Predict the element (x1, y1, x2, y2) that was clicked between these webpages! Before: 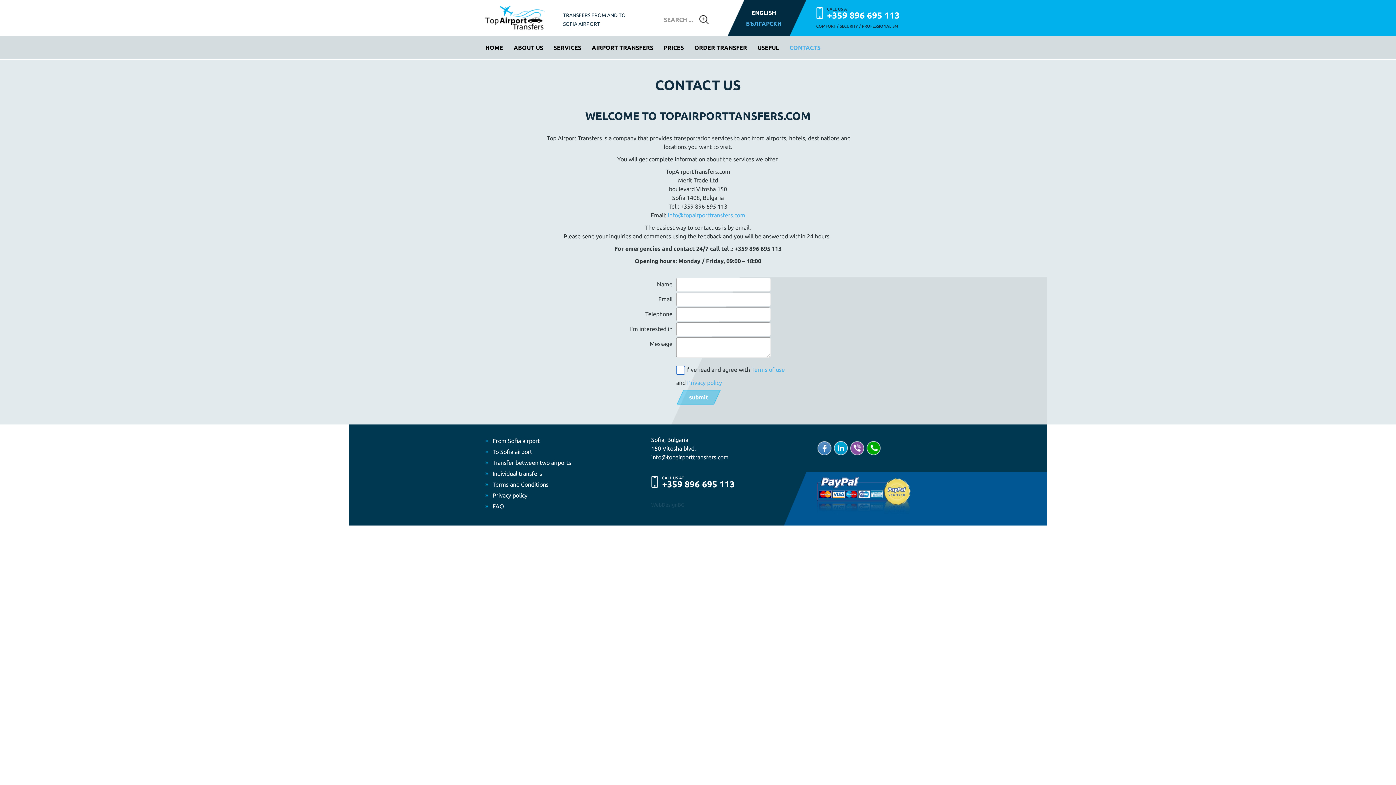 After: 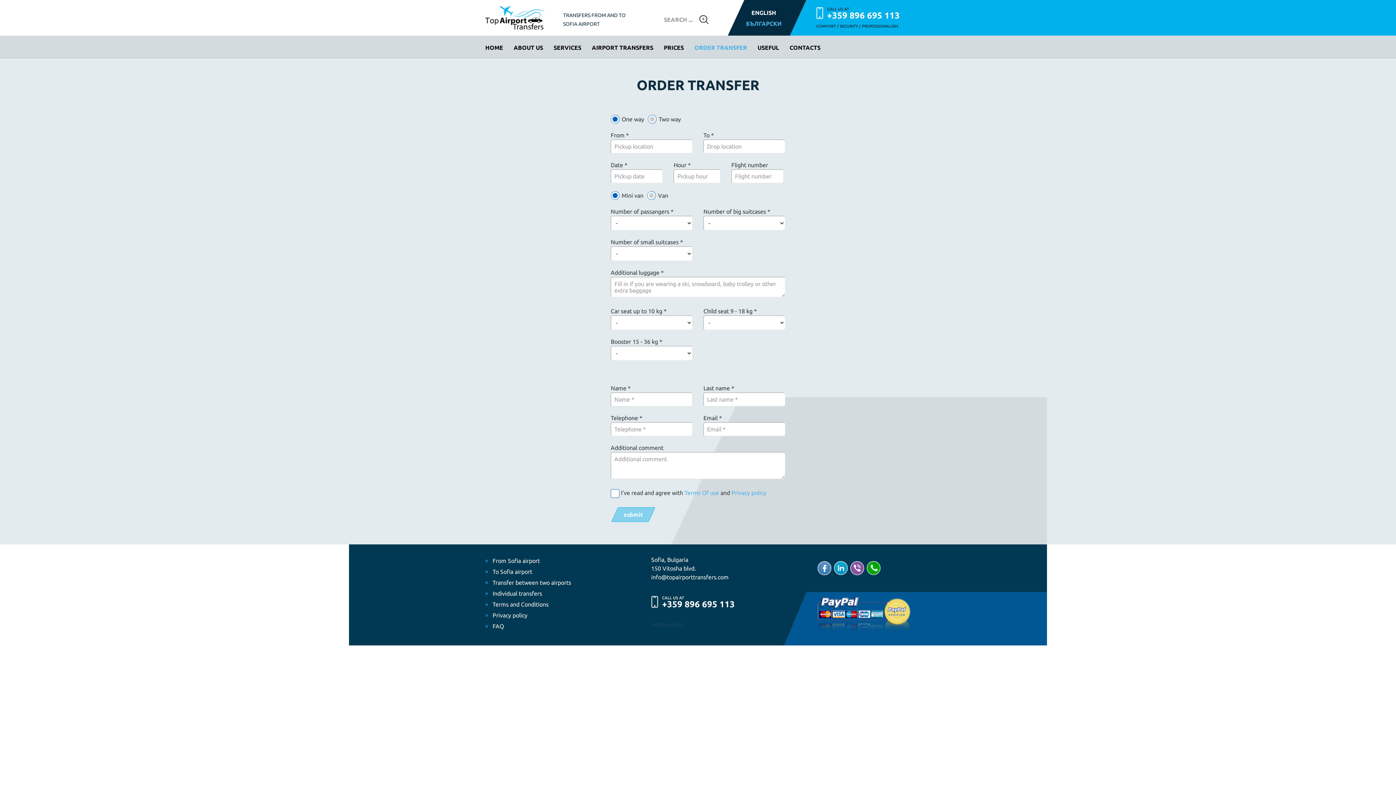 Action: bbox: (694, 35, 747, 59) label: ORDER TRANSFER